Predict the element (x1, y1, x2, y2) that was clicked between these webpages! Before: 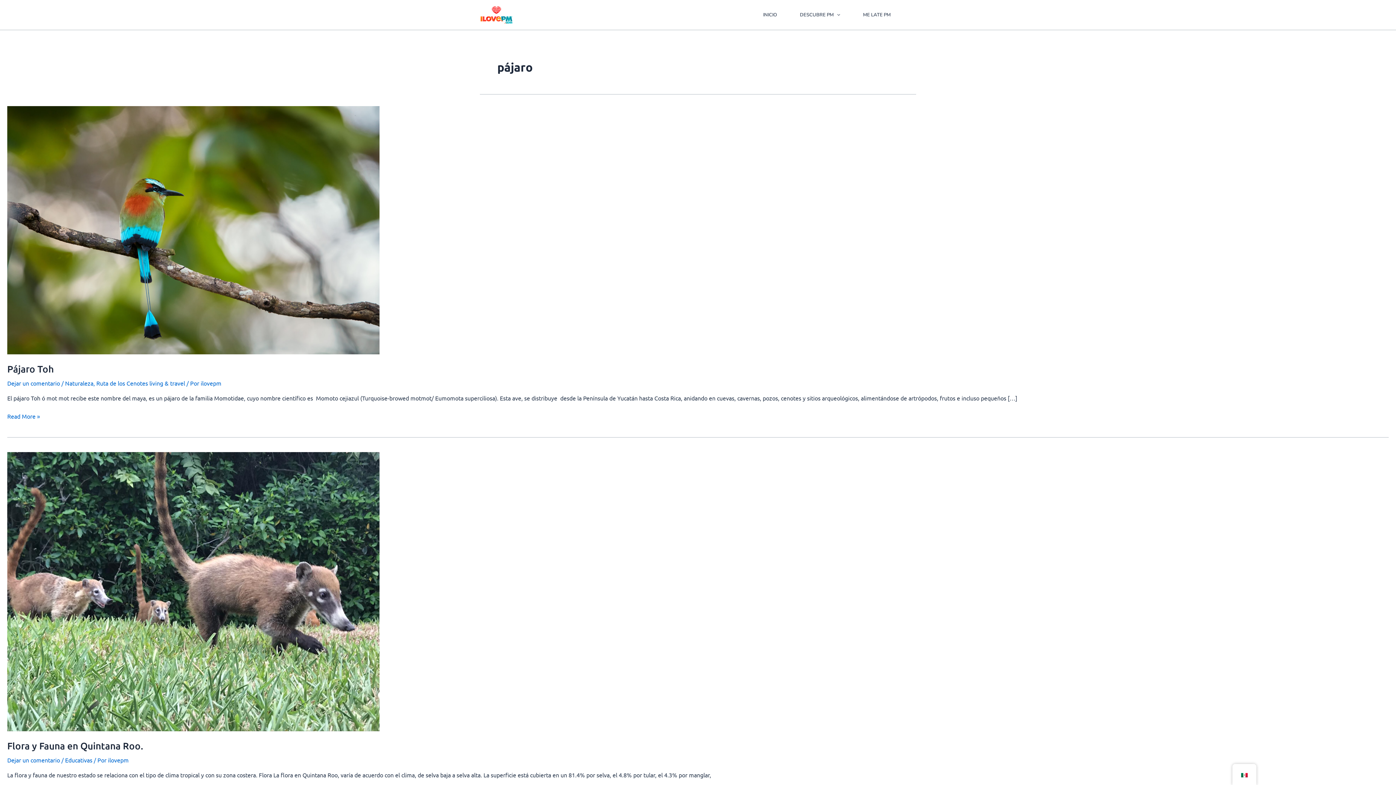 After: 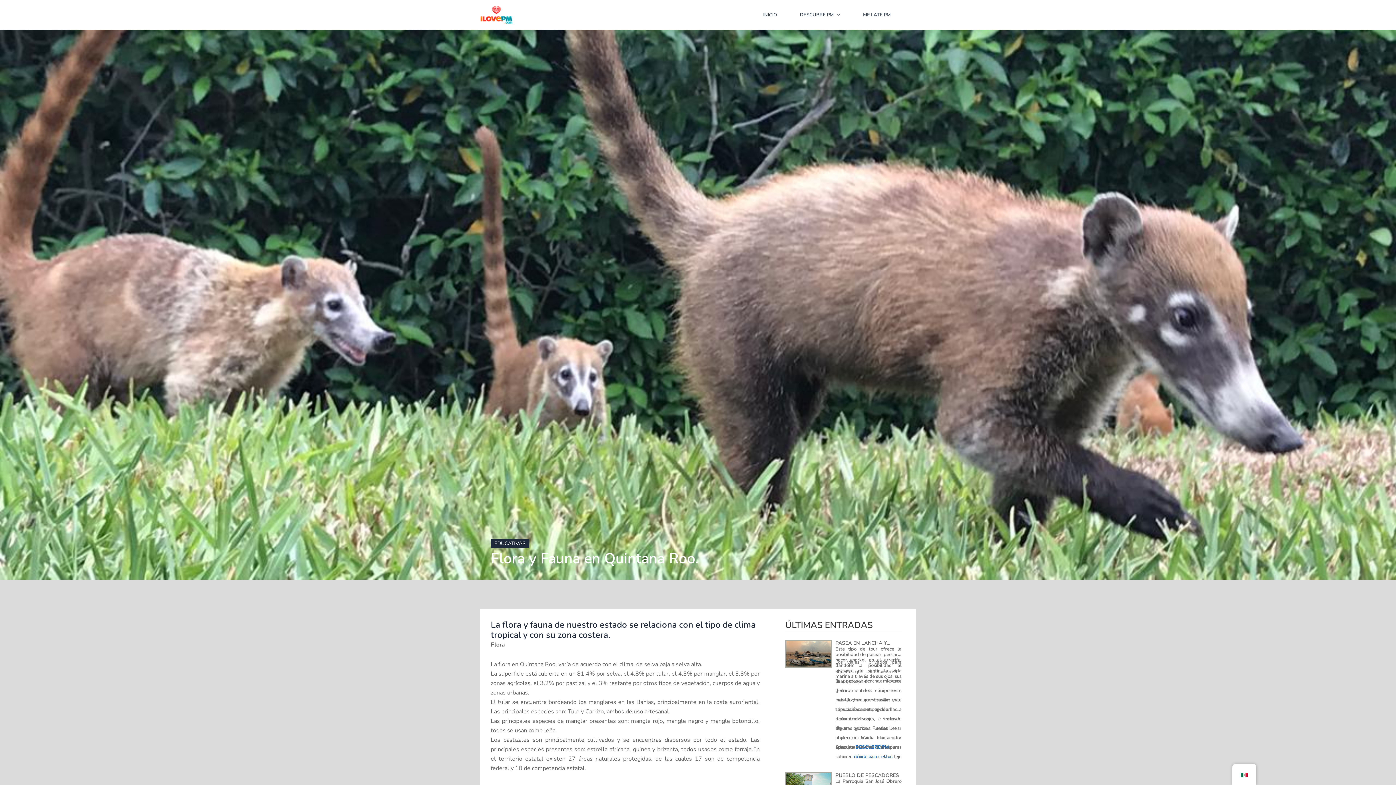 Action: label: Read: Flora y Fauna en Quintana Roo. bbox: (7, 587, 379, 594)